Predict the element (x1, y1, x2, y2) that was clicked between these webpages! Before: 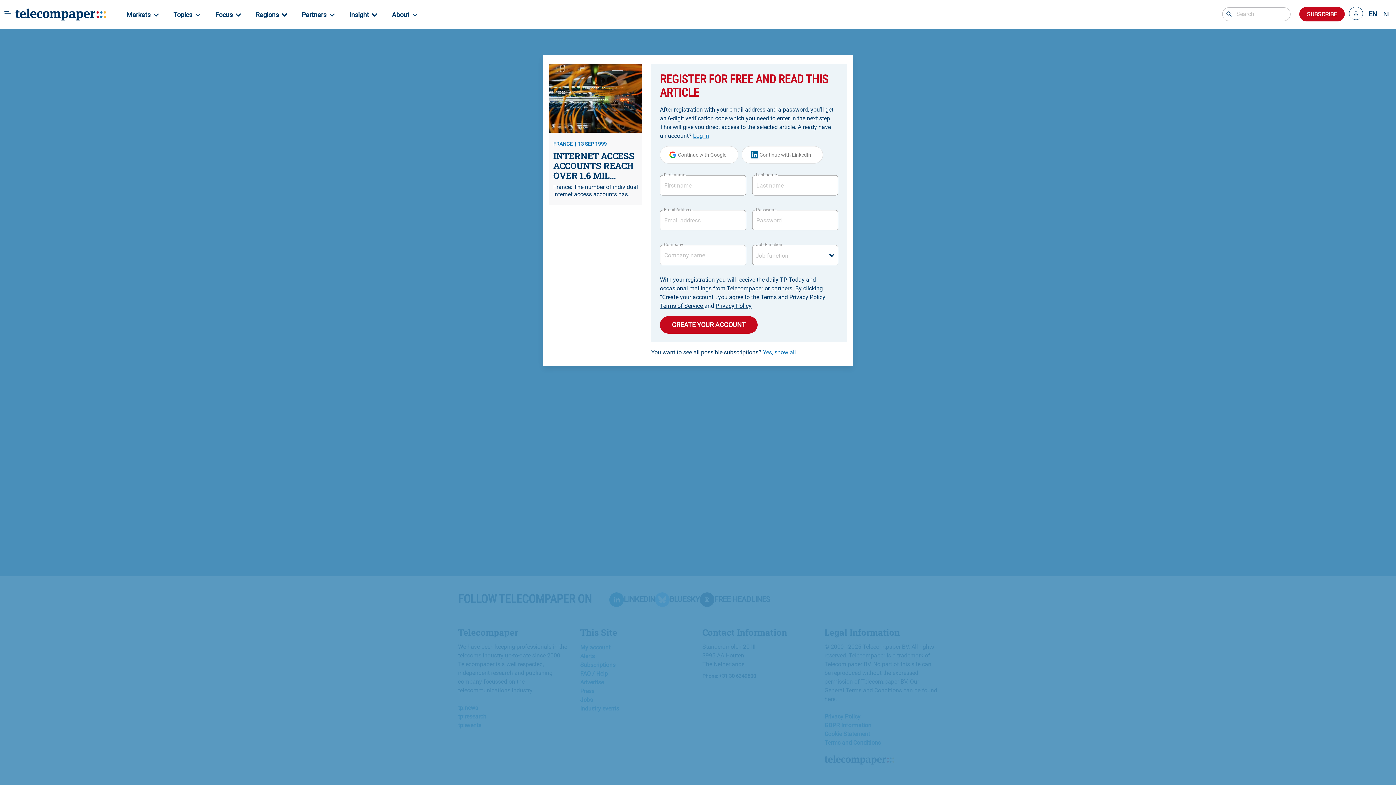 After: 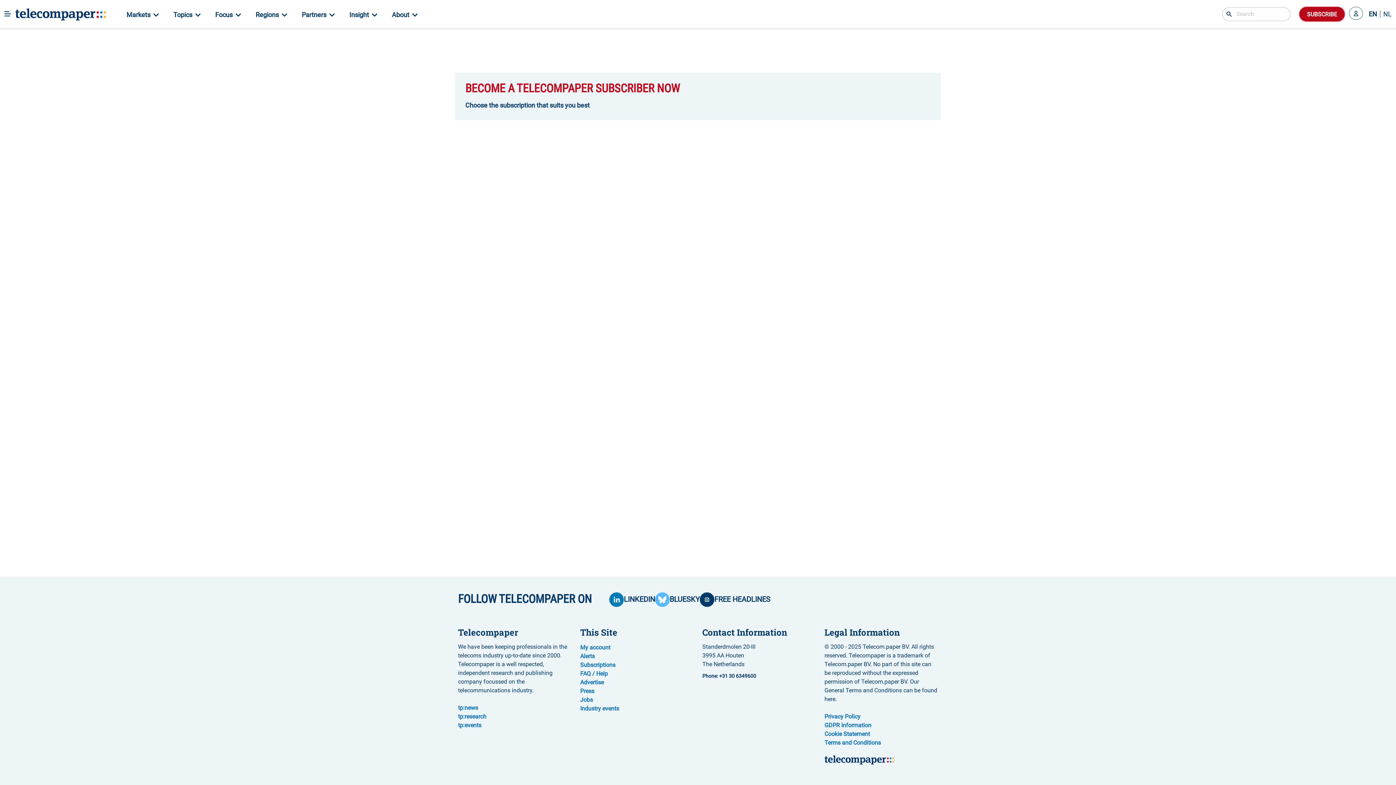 Action: bbox: (1299, 6, 1345, 21) label: SUBSCRIBE